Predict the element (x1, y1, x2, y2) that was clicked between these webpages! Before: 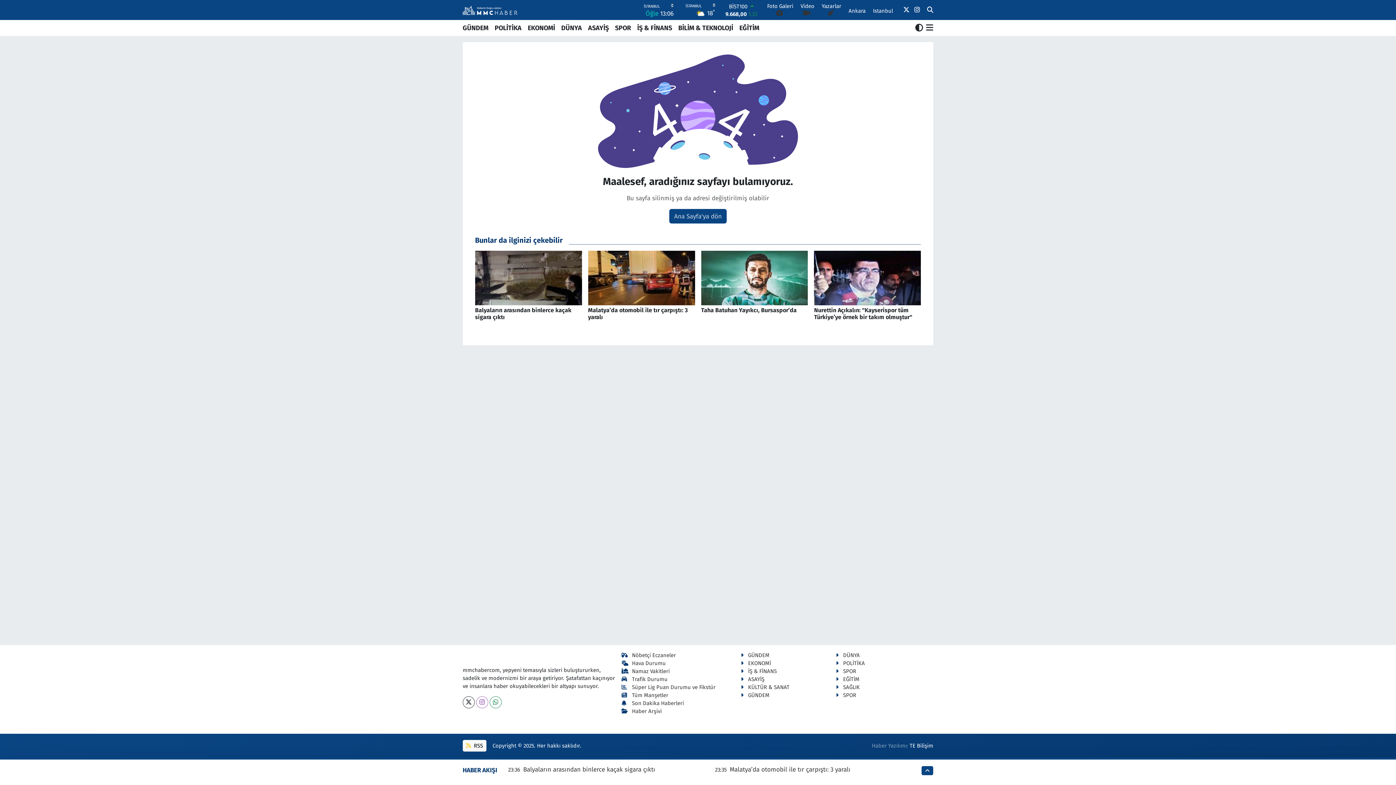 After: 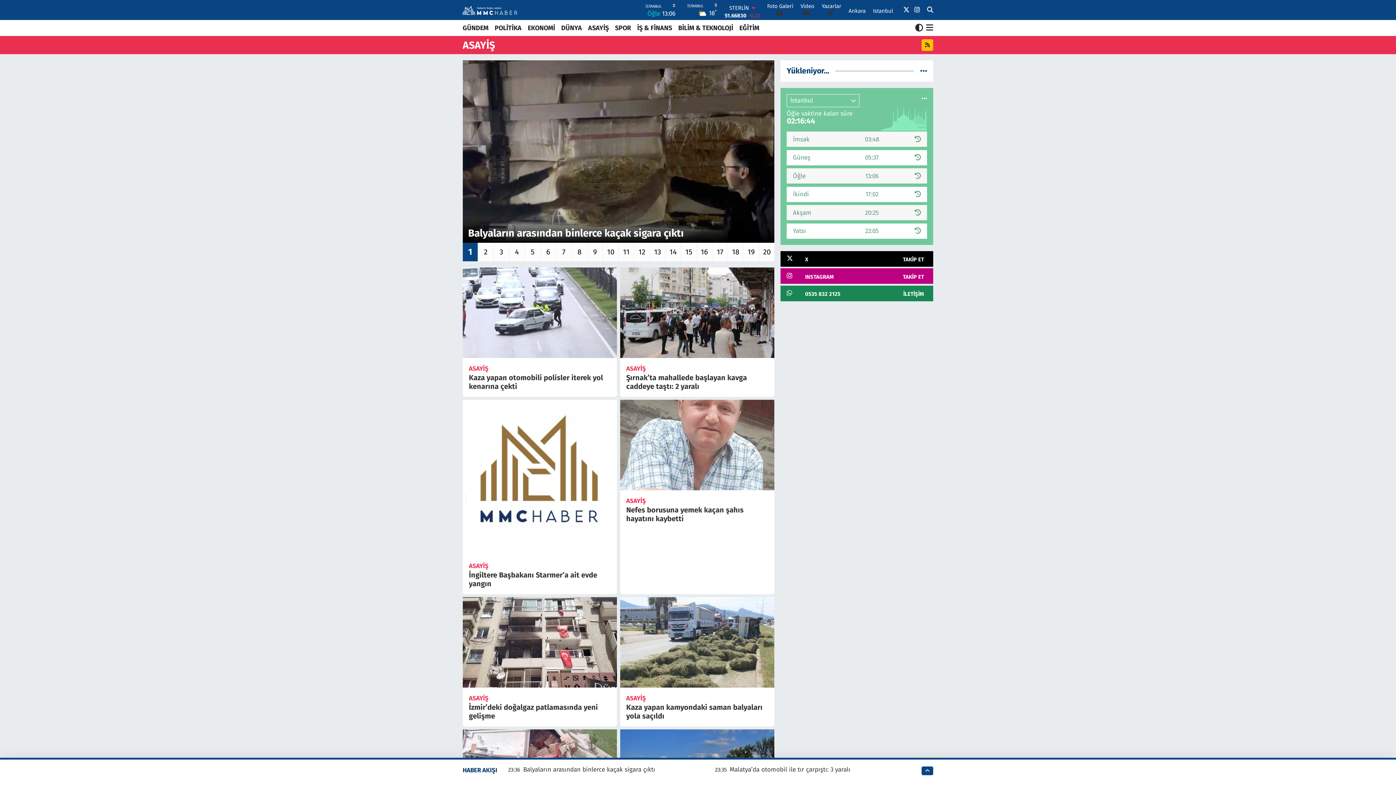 Action: label: ASAYİŞ bbox: (741, 676, 764, 682)